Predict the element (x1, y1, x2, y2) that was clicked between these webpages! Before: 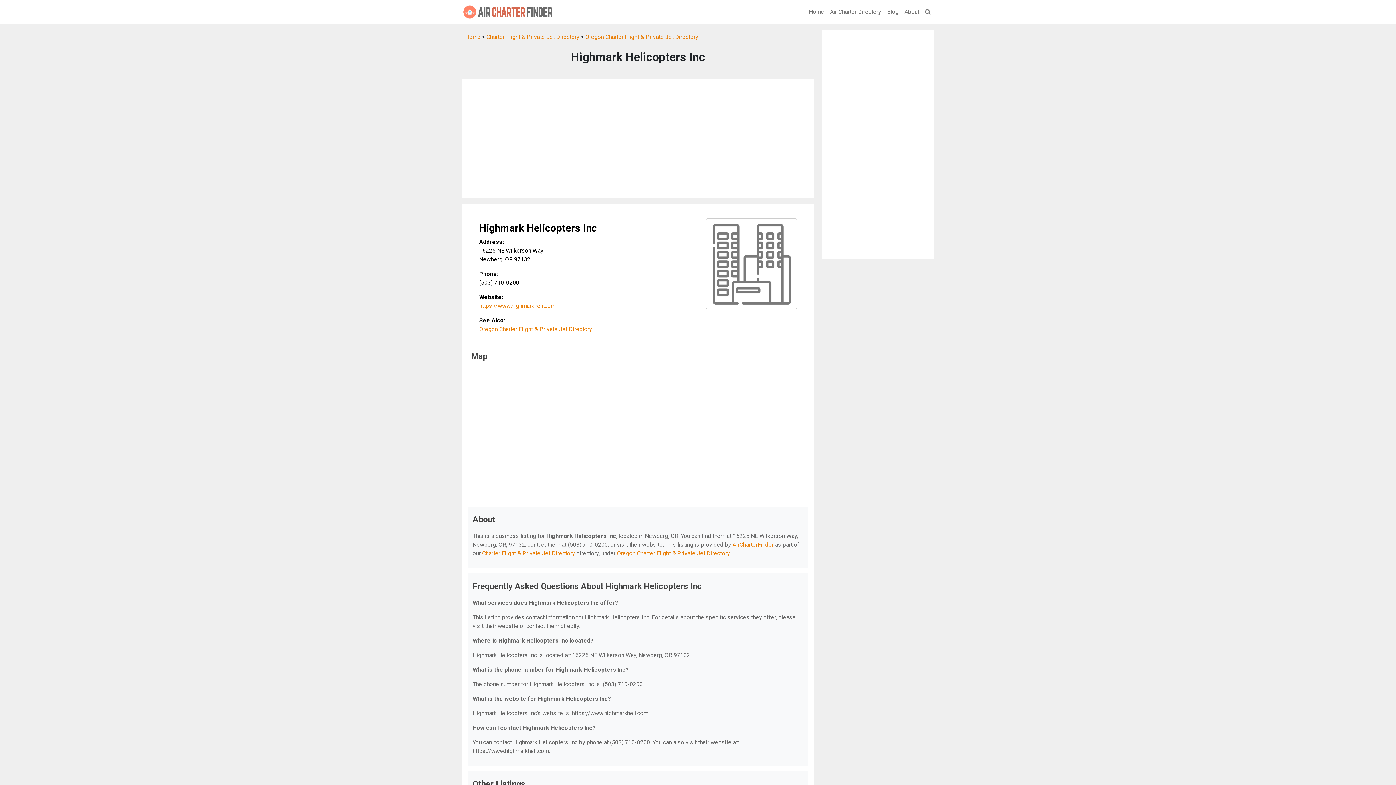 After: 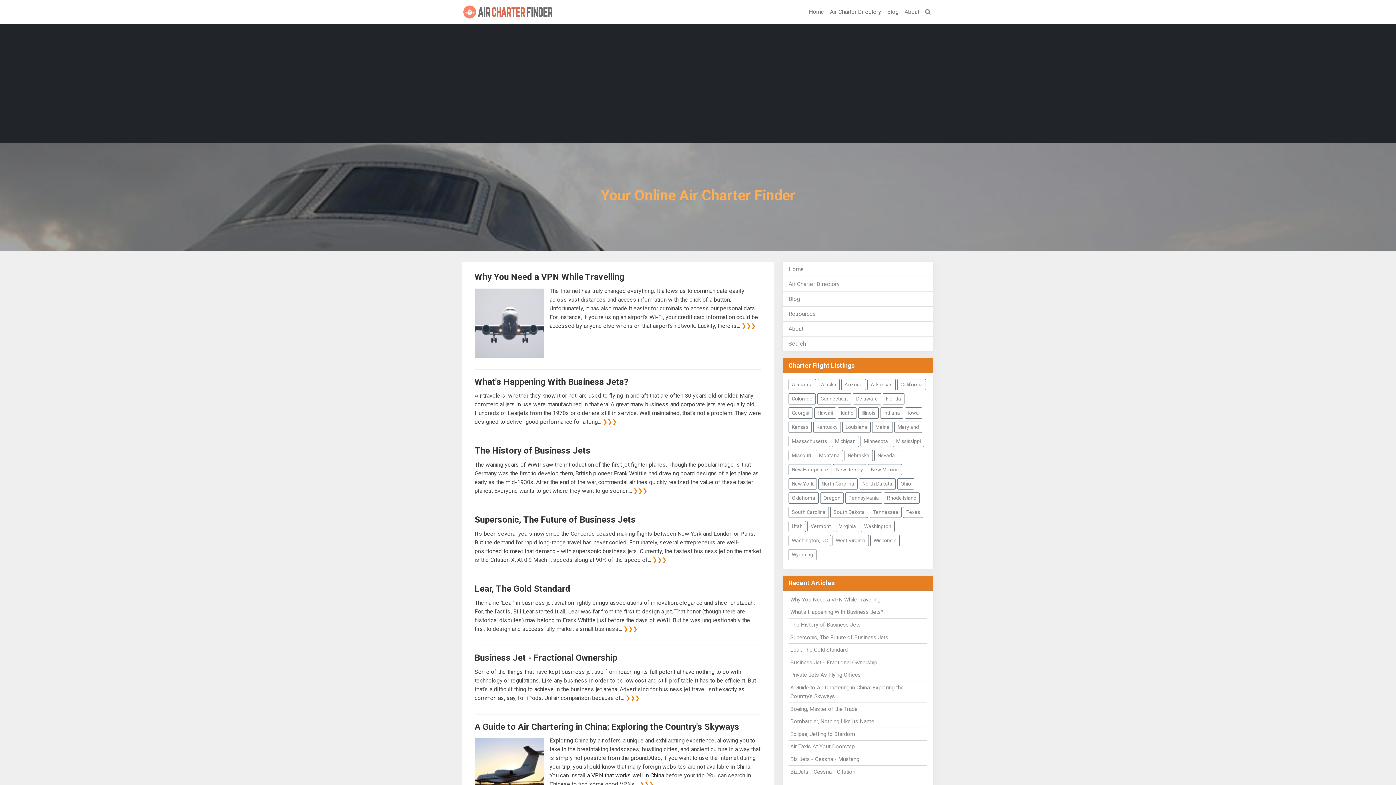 Action: bbox: (732, 541, 773, 548) label: AirCharterFinder